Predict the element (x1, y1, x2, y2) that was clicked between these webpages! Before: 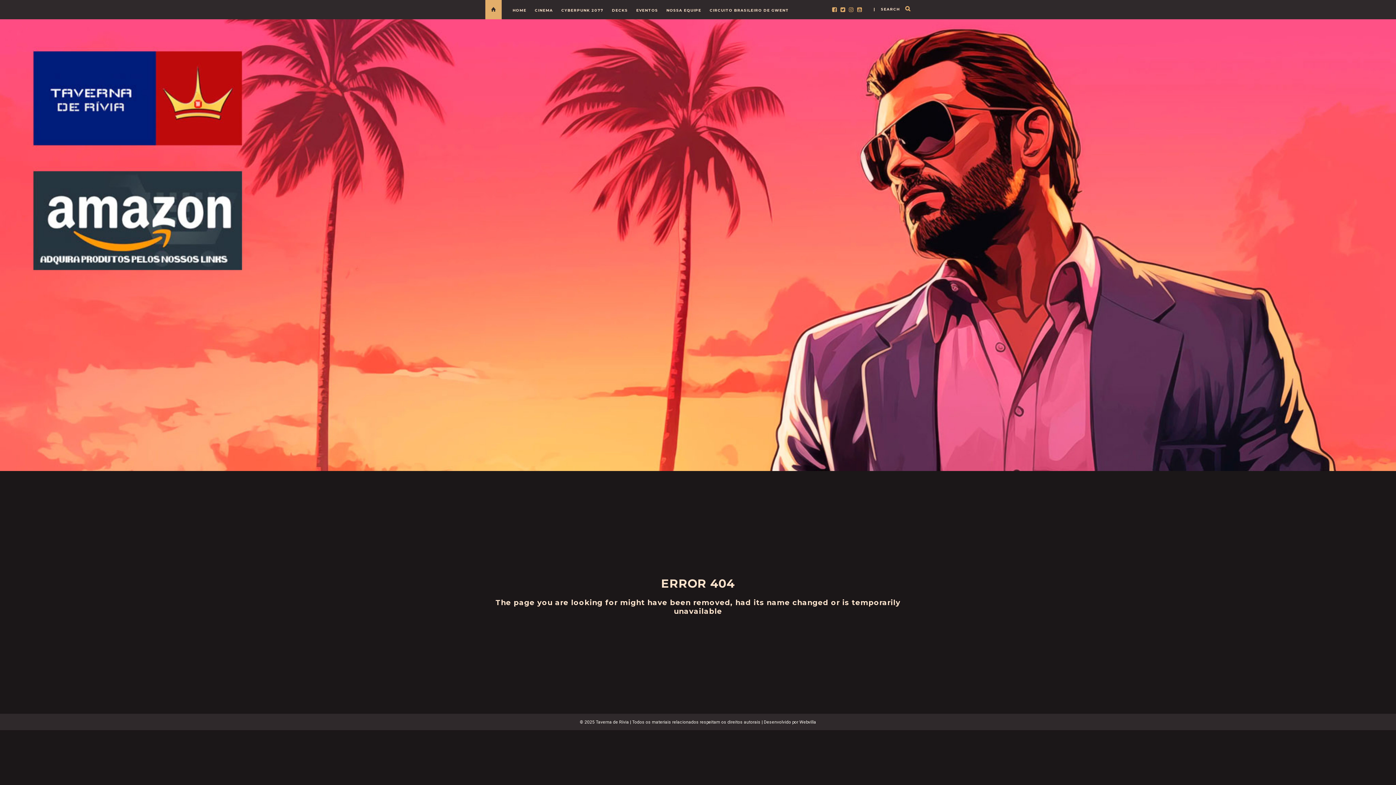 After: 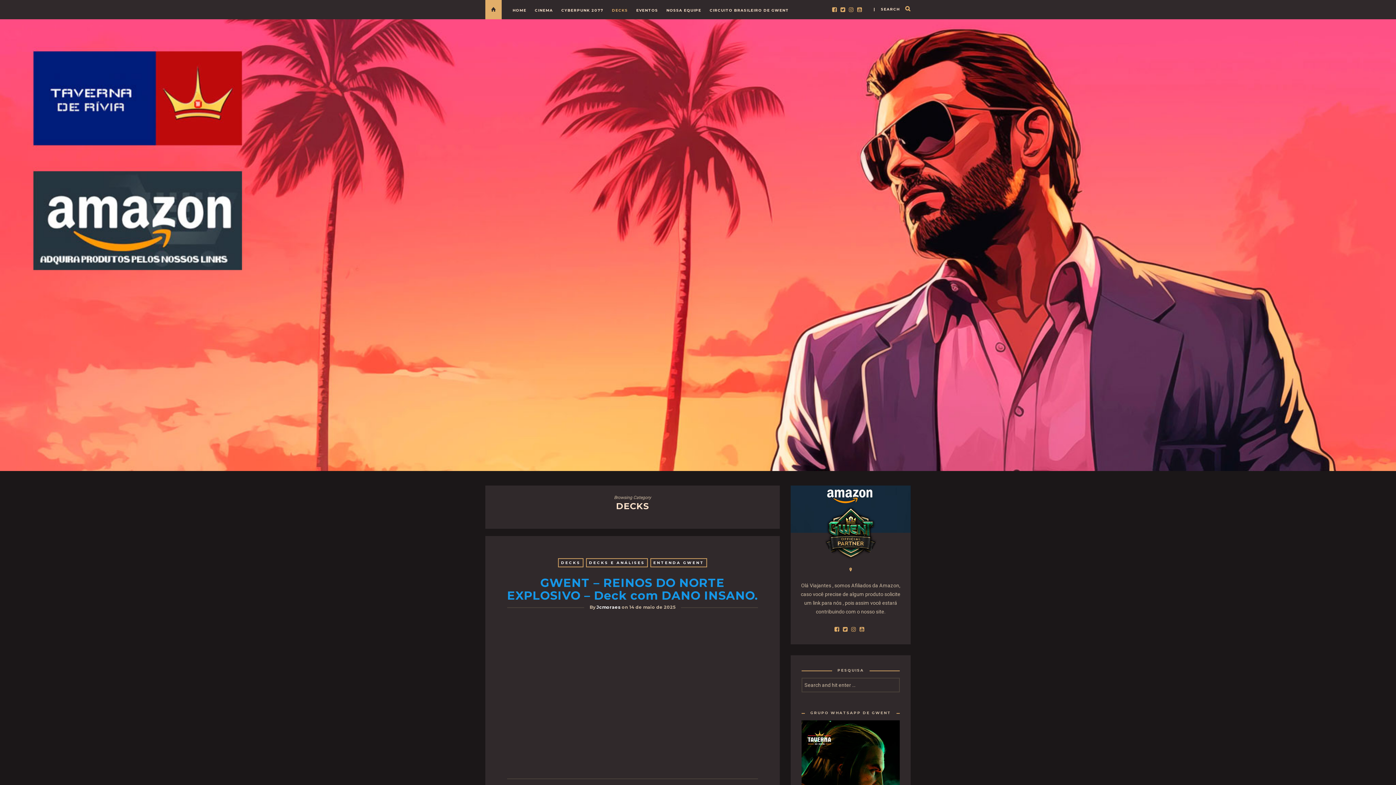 Action: label: DECKS bbox: (612, 8, 631, 21)